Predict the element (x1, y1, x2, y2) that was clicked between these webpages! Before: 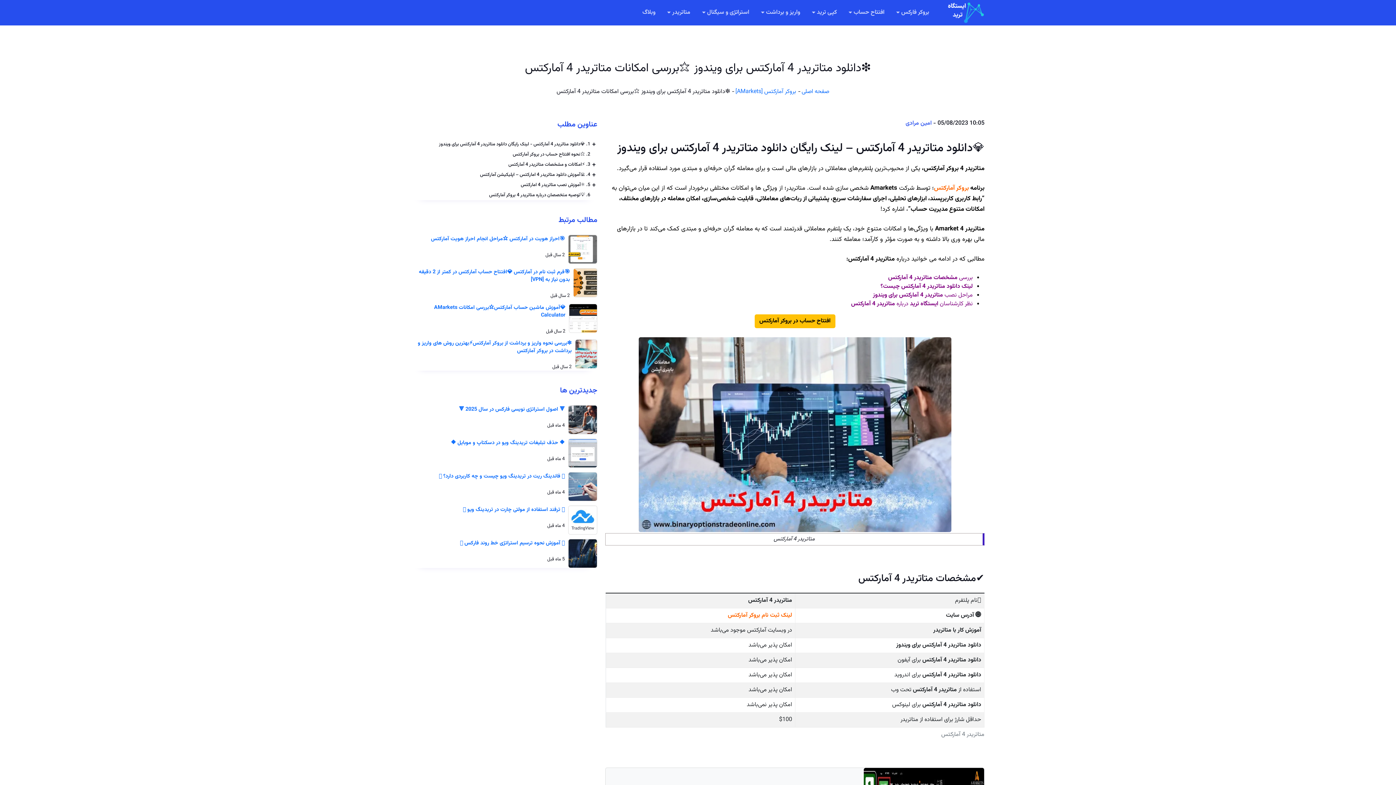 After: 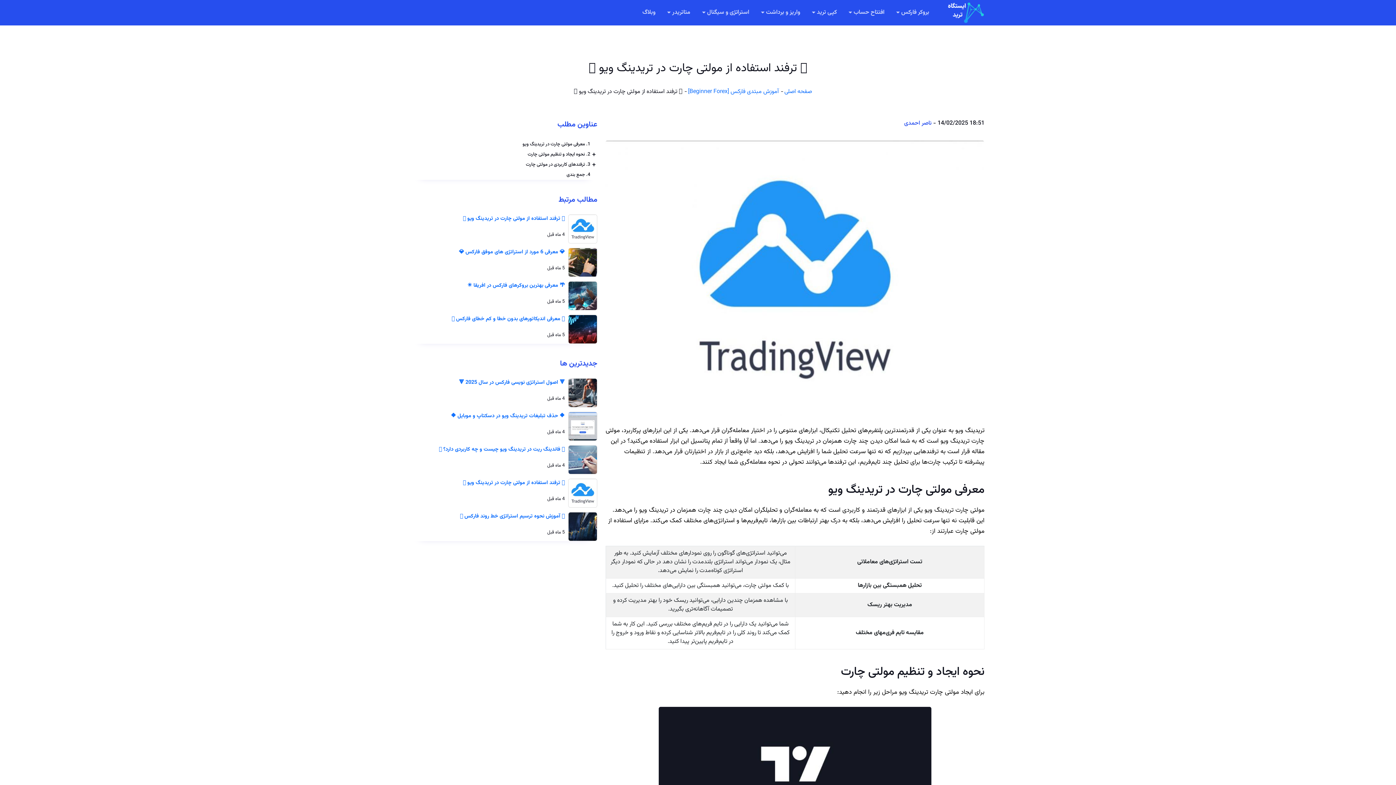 Action: label: 🟢 ترفند استفاده از مولتی چارت در تریدینگ ویو 🟢 bbox: (463, 506, 564, 513)